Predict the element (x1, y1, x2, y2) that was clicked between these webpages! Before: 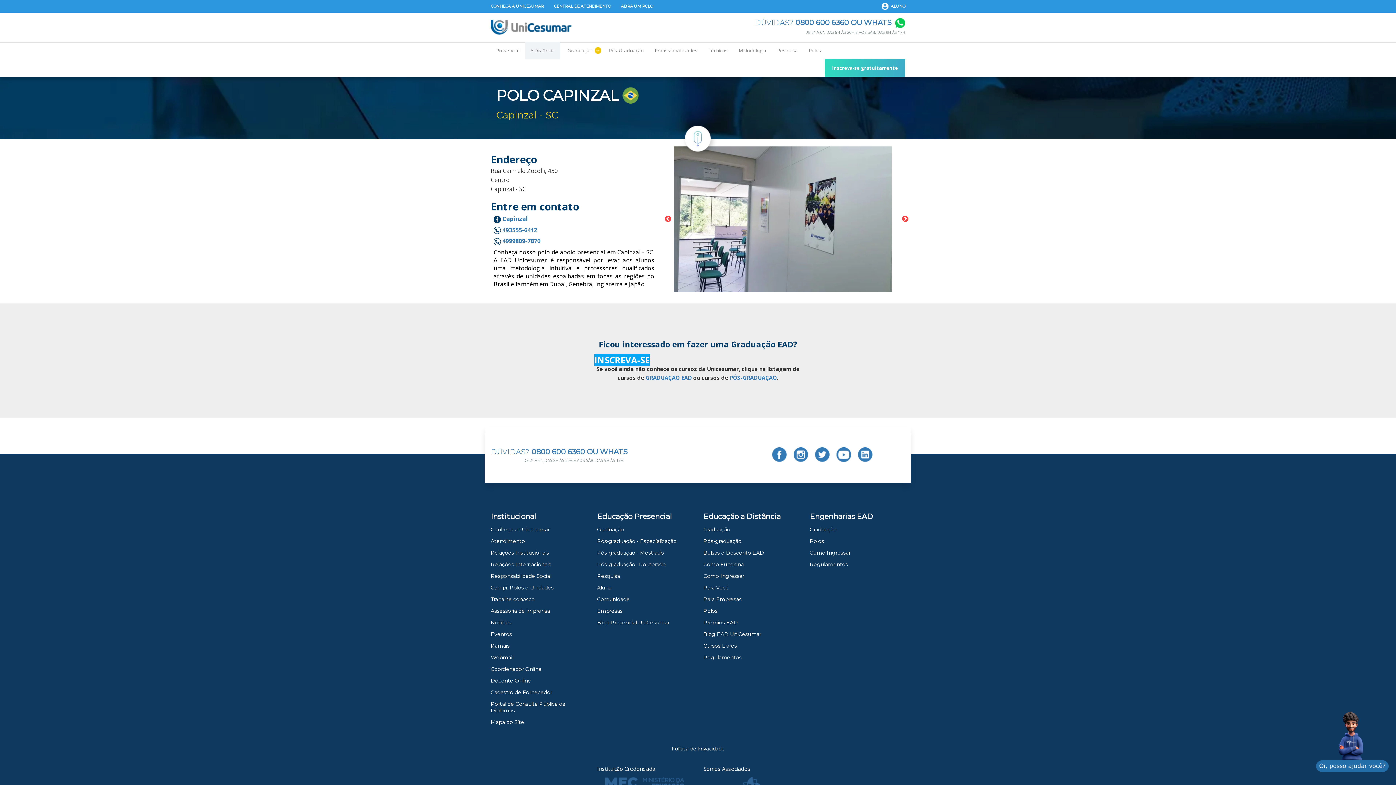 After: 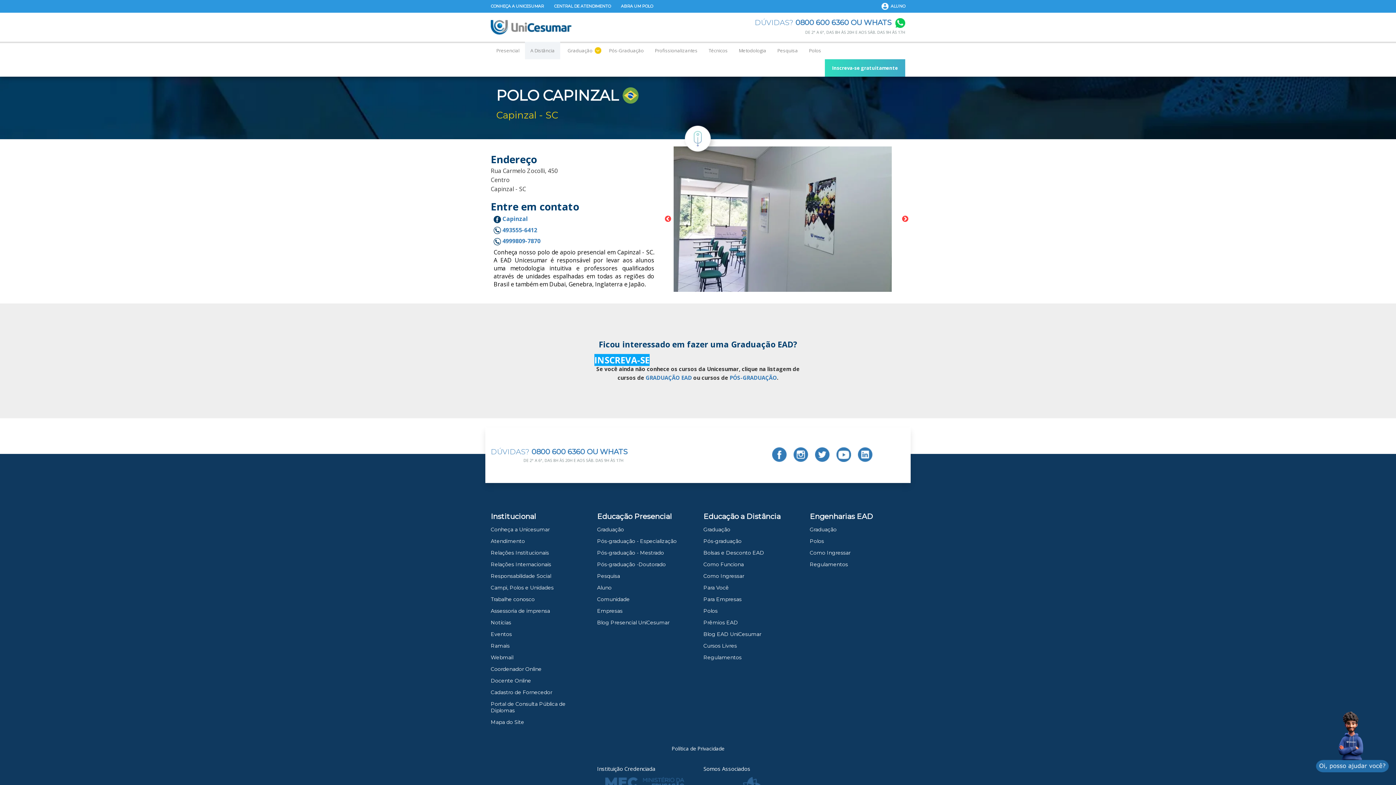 Action: bbox: (836, 447, 851, 462)